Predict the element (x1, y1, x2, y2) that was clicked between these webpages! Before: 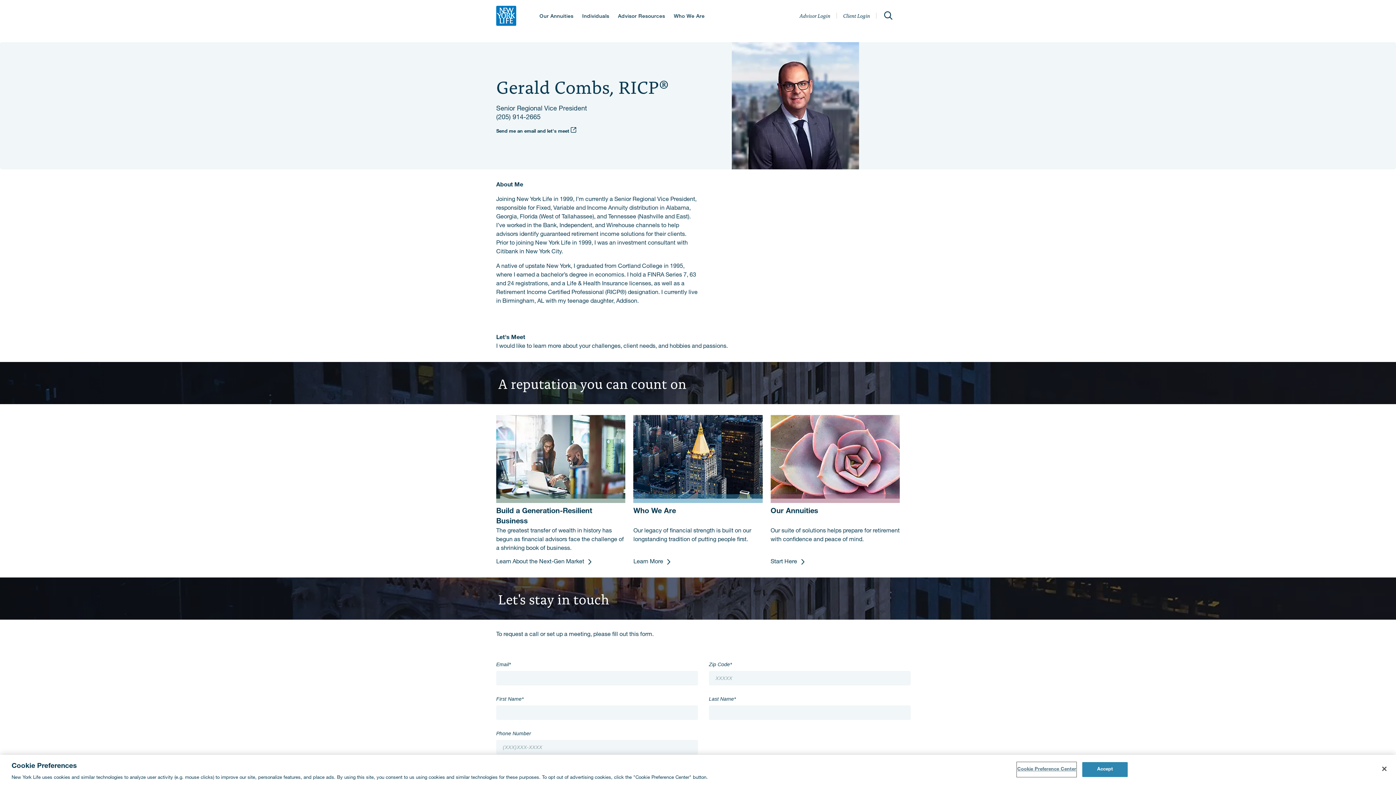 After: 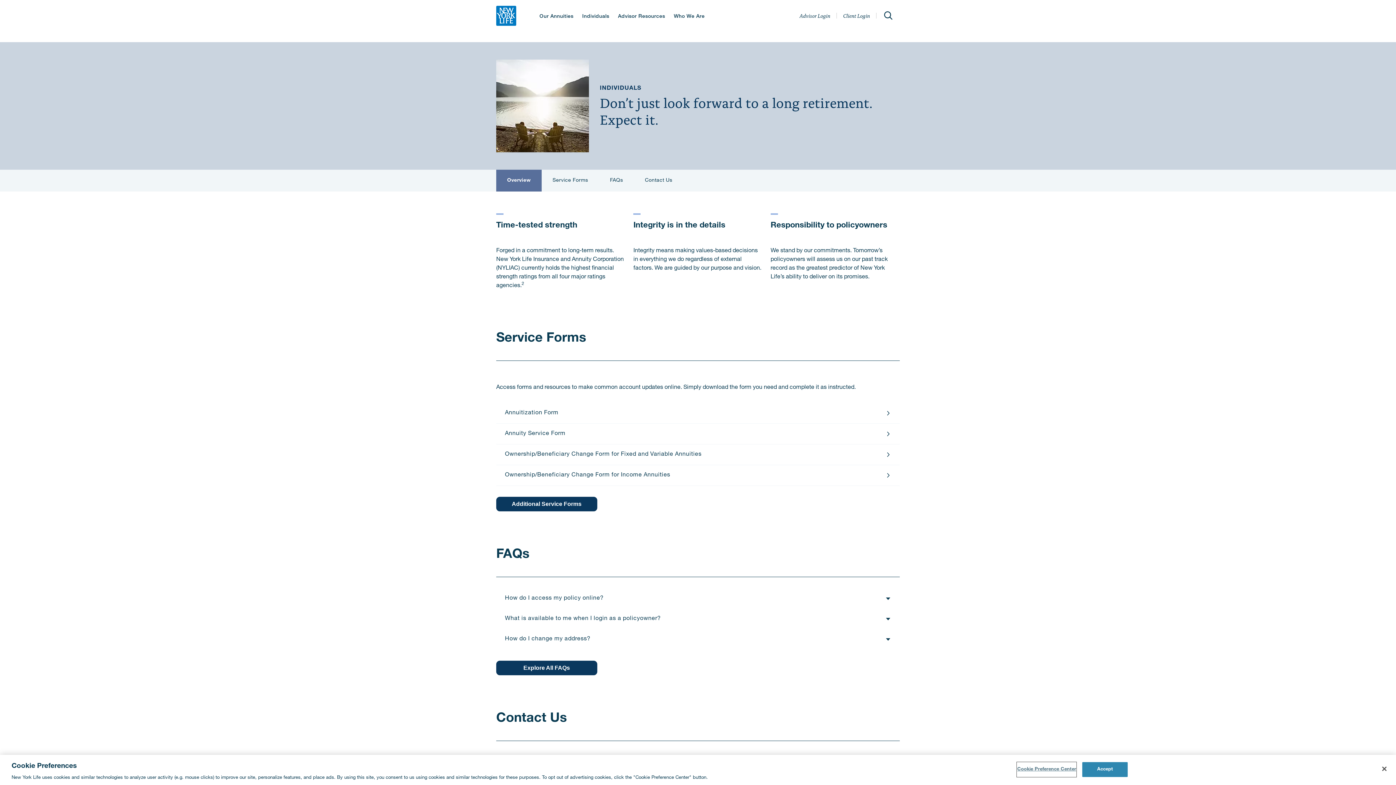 Action: bbox: (582, 2, 609, 28) label: Individuals